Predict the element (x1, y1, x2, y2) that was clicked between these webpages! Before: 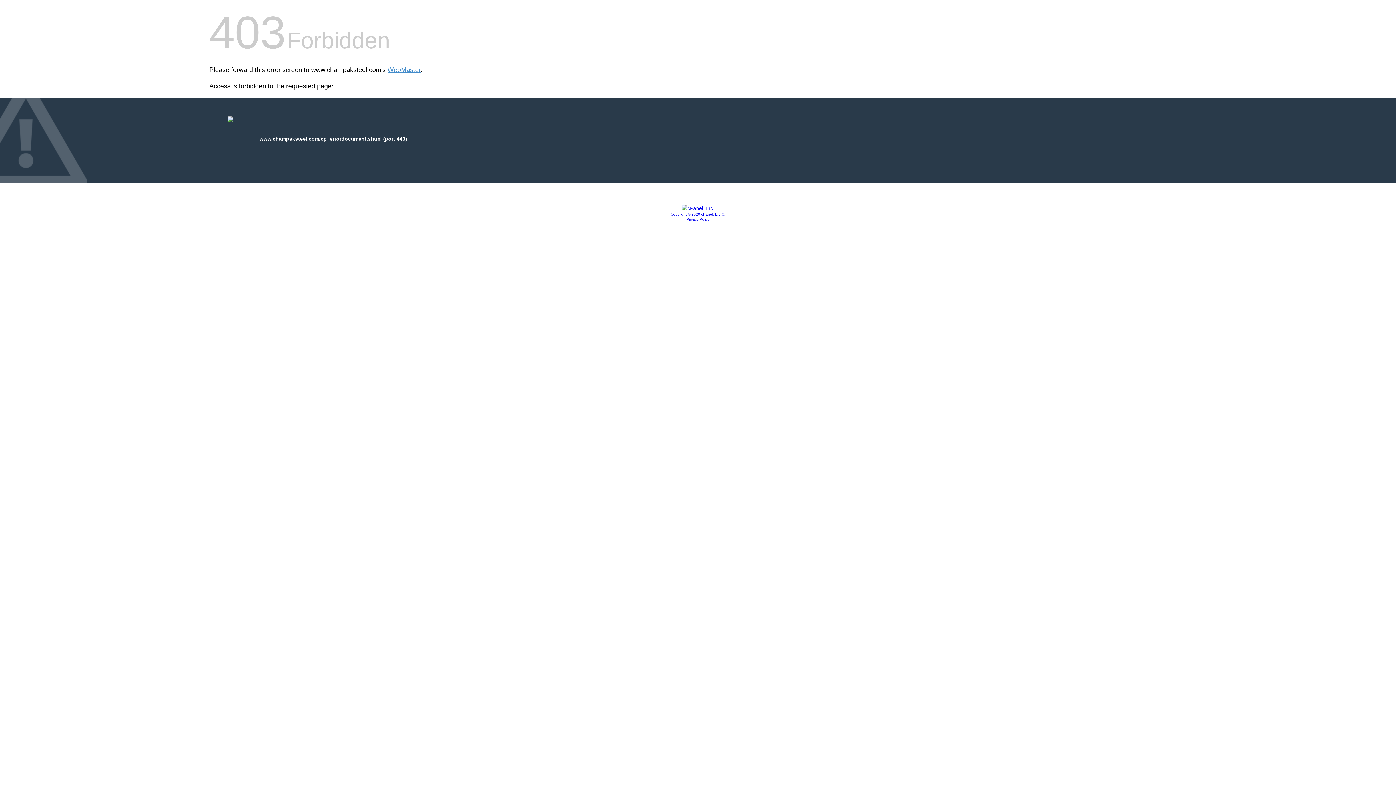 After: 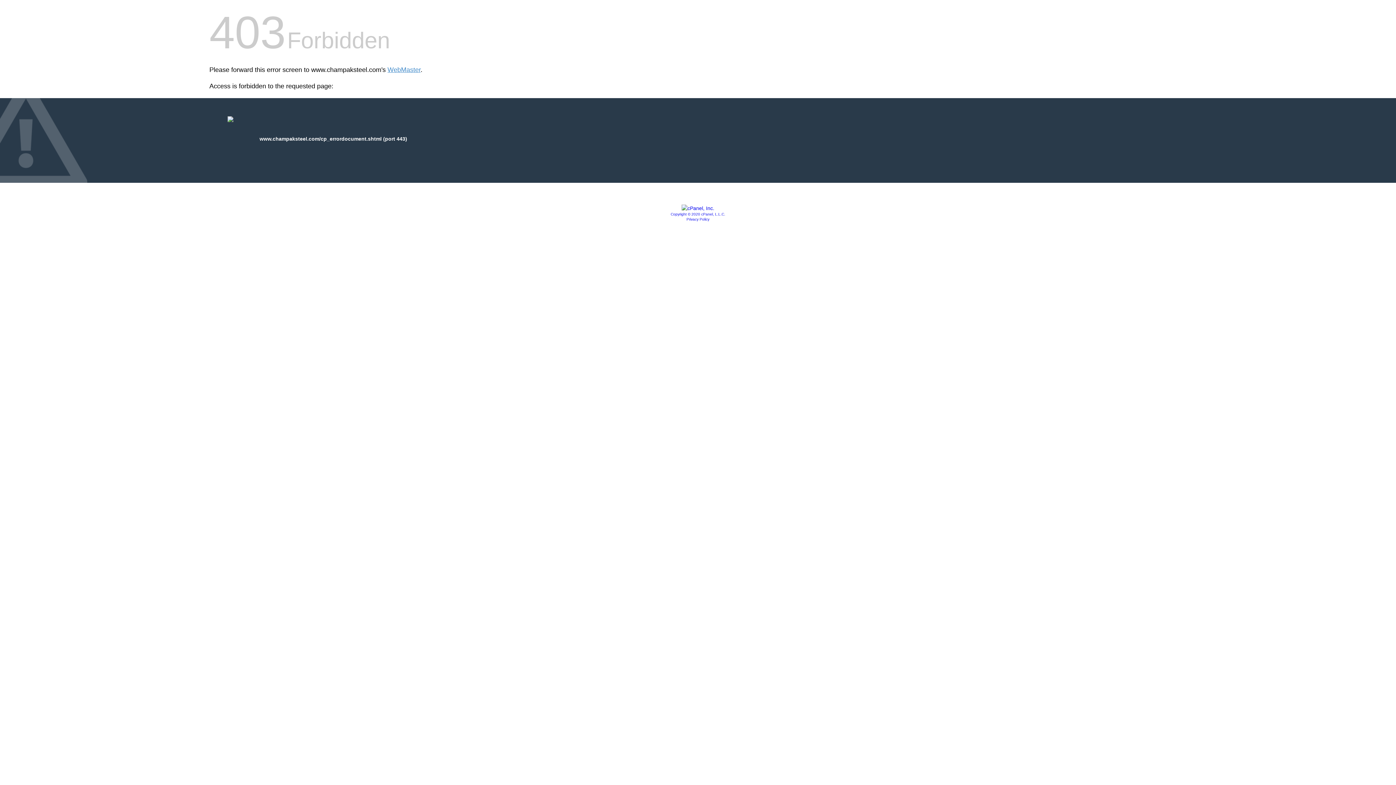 Action: bbox: (681, 205, 714, 211)